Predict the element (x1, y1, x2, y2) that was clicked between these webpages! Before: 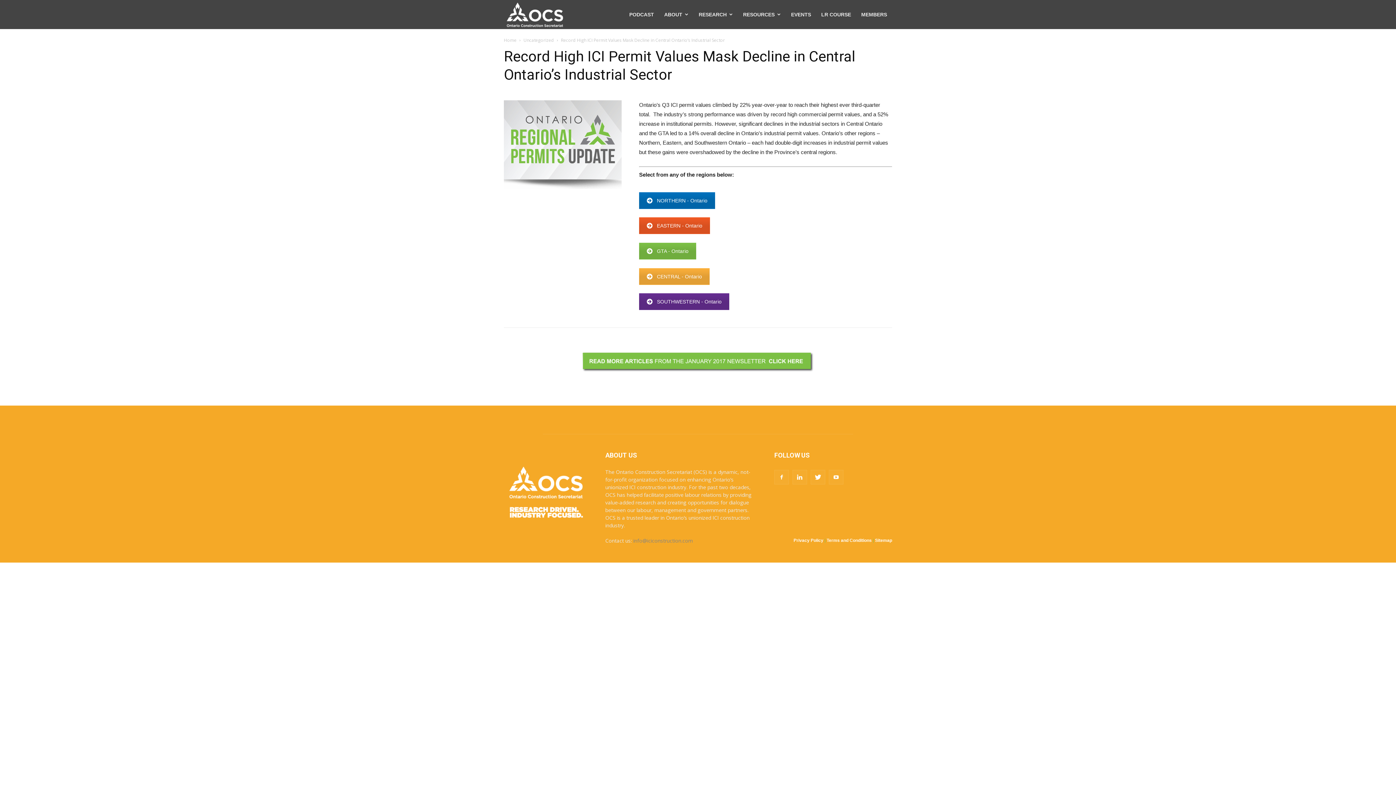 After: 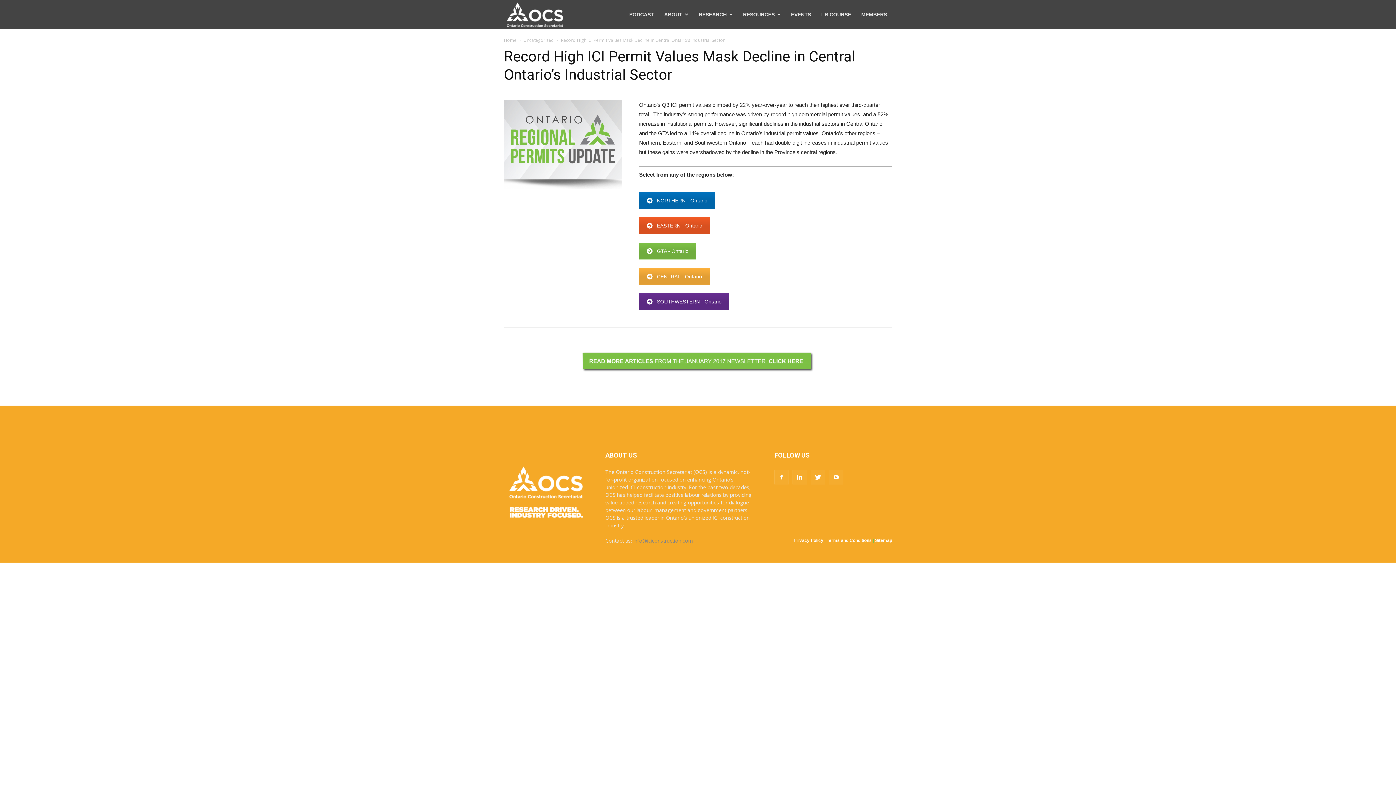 Action: bbox: (639, 192, 715, 208) label: NORTHERN - Ontario